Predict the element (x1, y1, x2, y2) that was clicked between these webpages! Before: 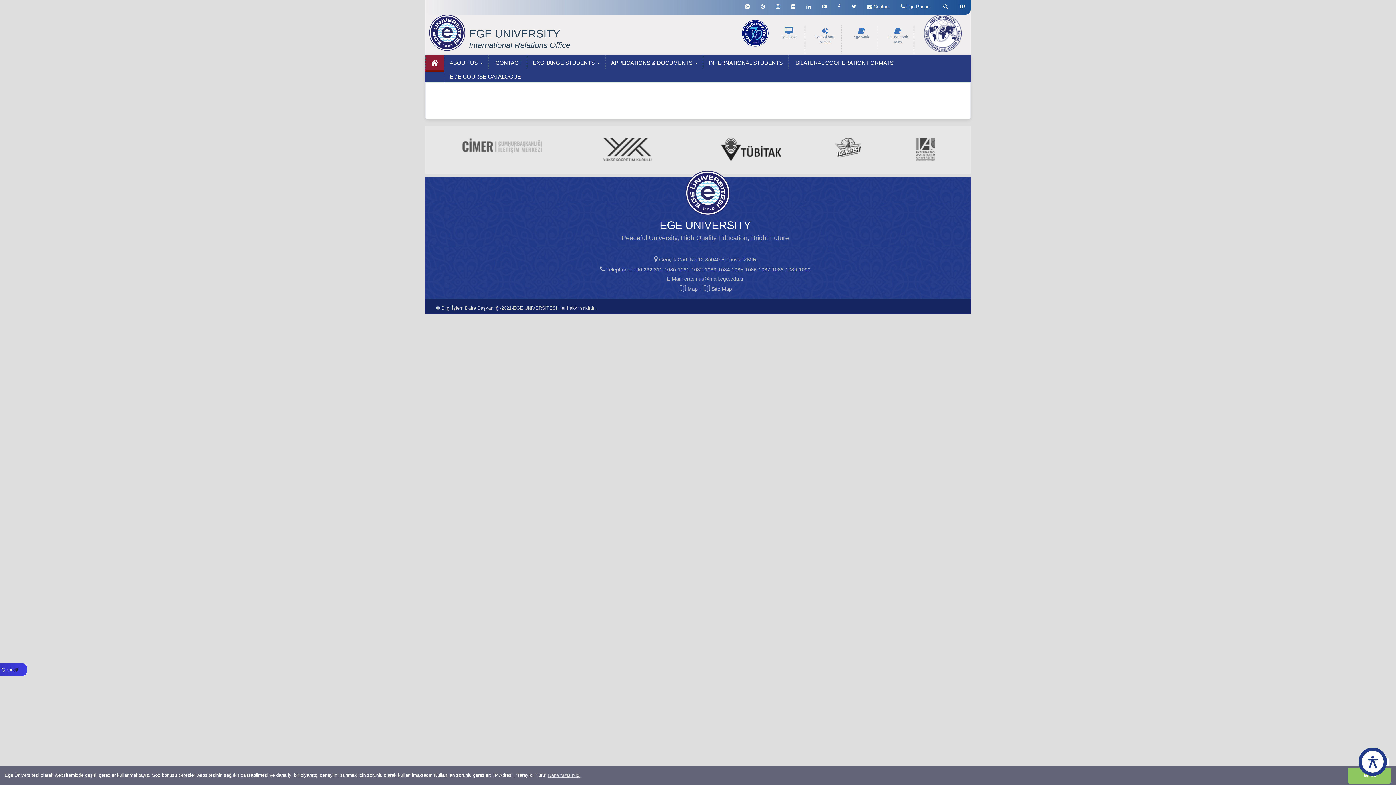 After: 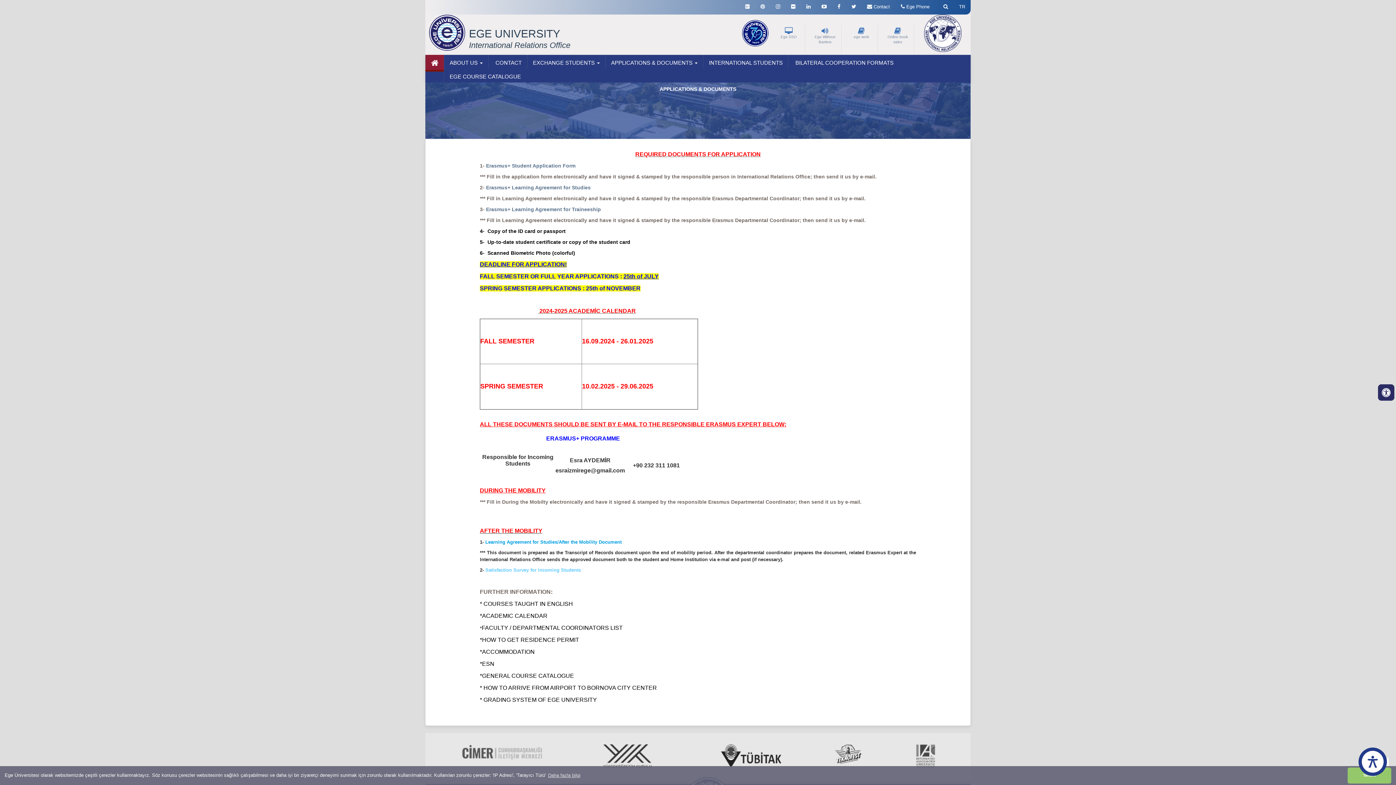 Action: label: APPLICATIONS & DOCUMENTS  bbox: (605, 54, 703, 68)